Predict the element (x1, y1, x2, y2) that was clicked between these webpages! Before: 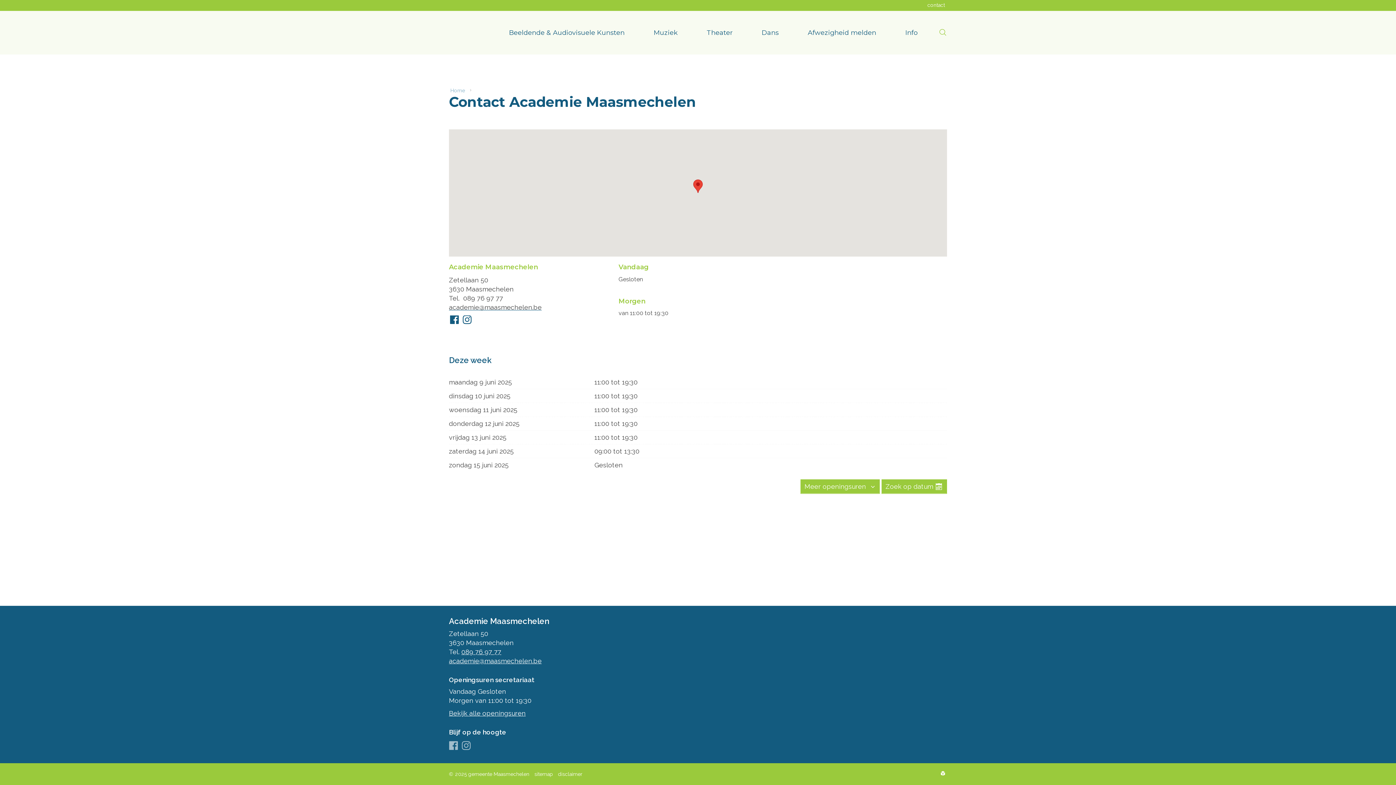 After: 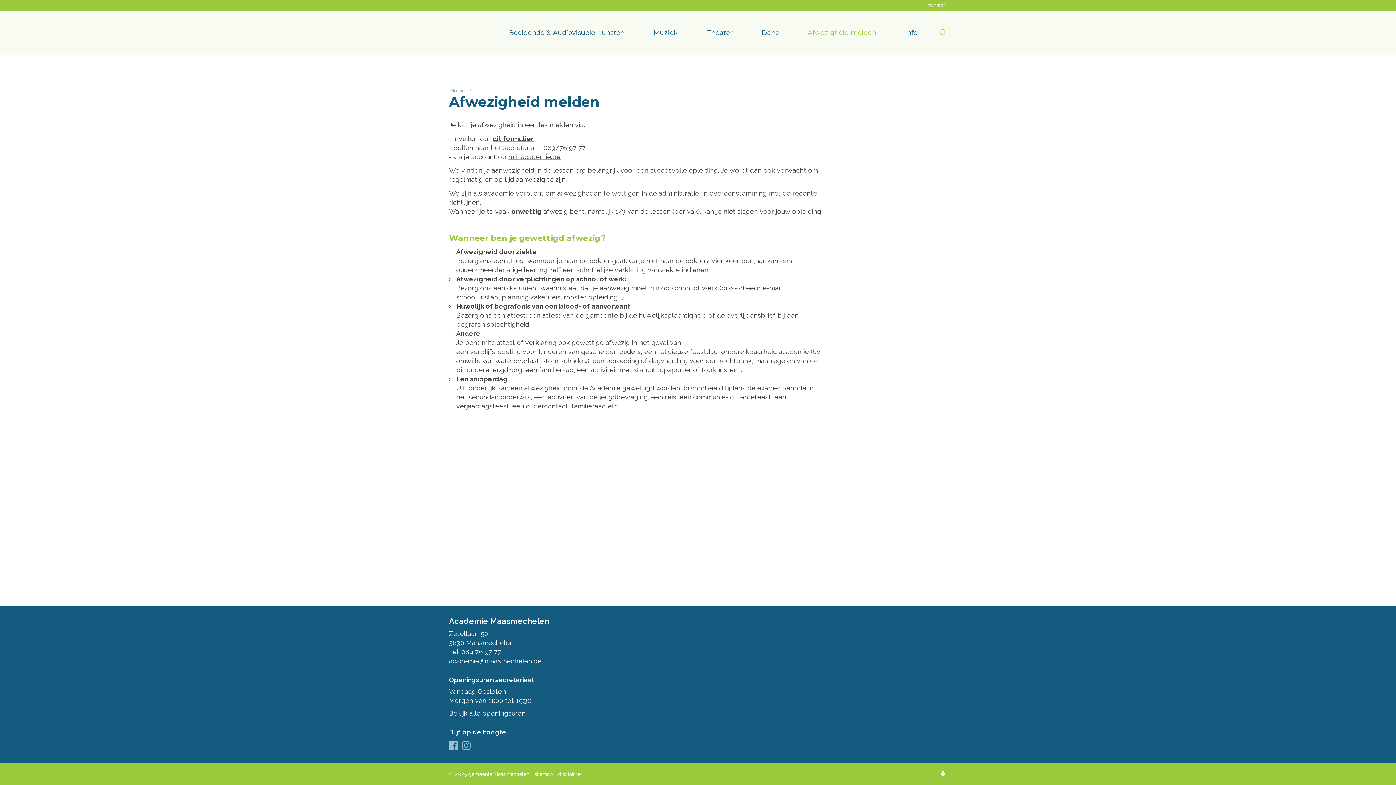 Action: label: Afwezigheid melden bbox: (793, 10, 890, 54)